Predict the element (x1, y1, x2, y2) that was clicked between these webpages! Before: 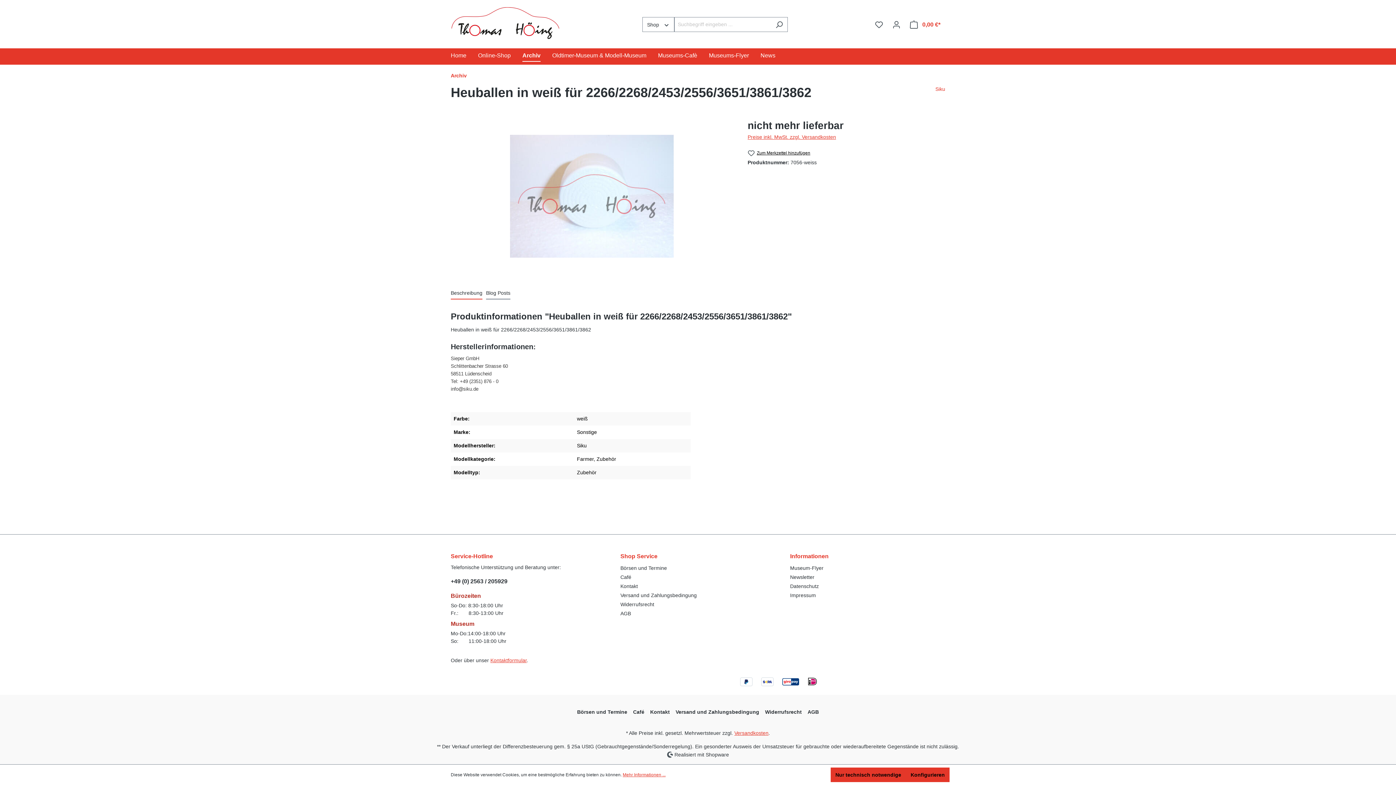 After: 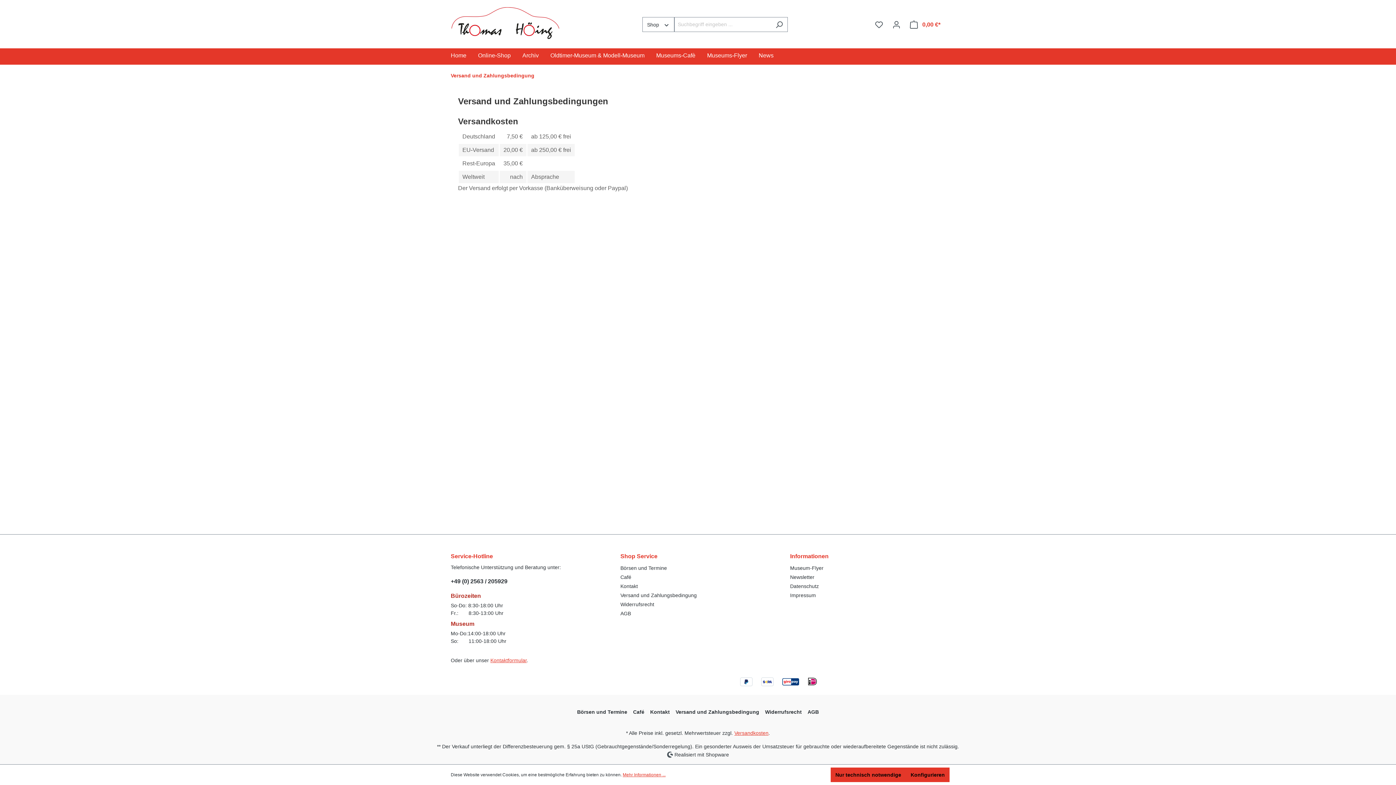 Action: label: Versand und Zahlungsbedingung bbox: (620, 592, 696, 598)